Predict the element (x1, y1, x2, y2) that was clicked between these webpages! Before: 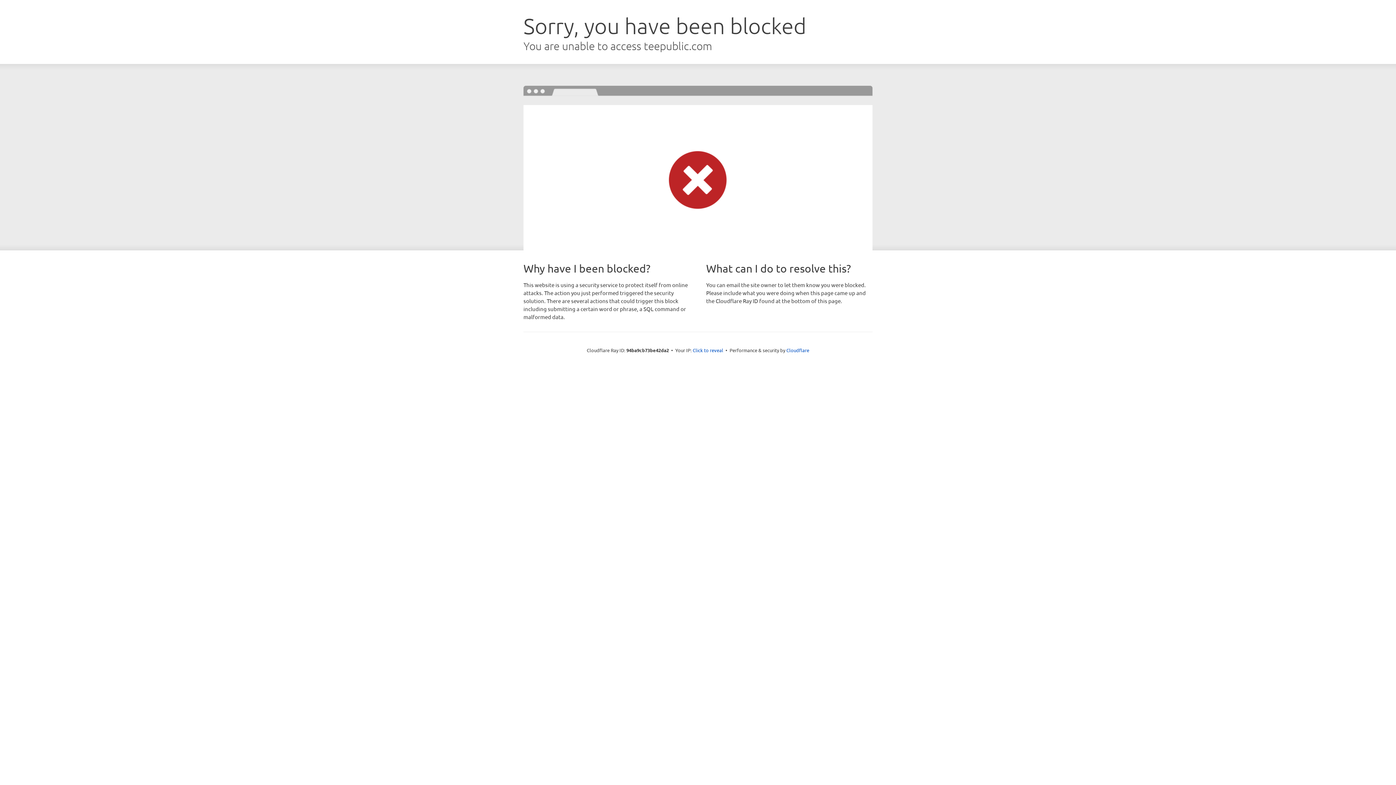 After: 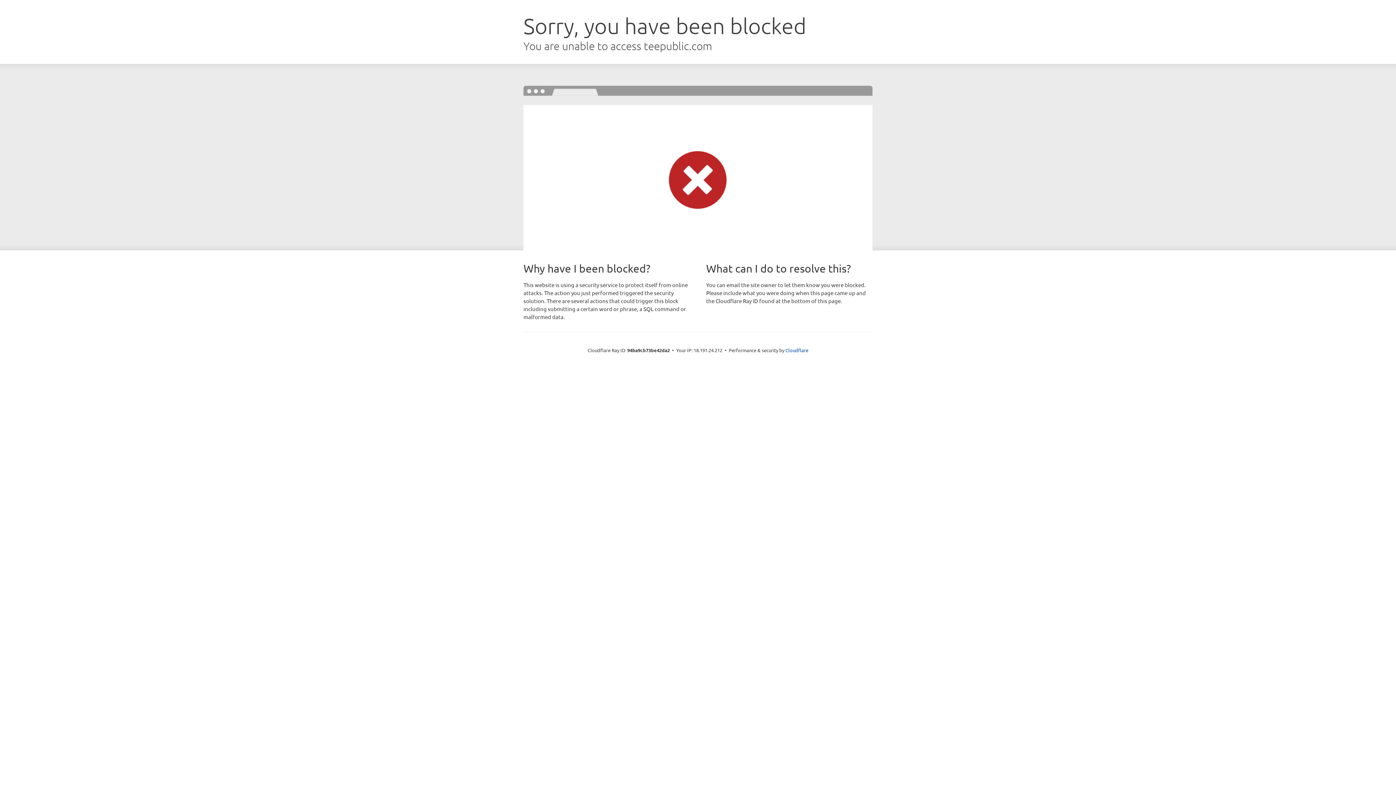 Action: label: Click to reveal bbox: (692, 346, 723, 353)